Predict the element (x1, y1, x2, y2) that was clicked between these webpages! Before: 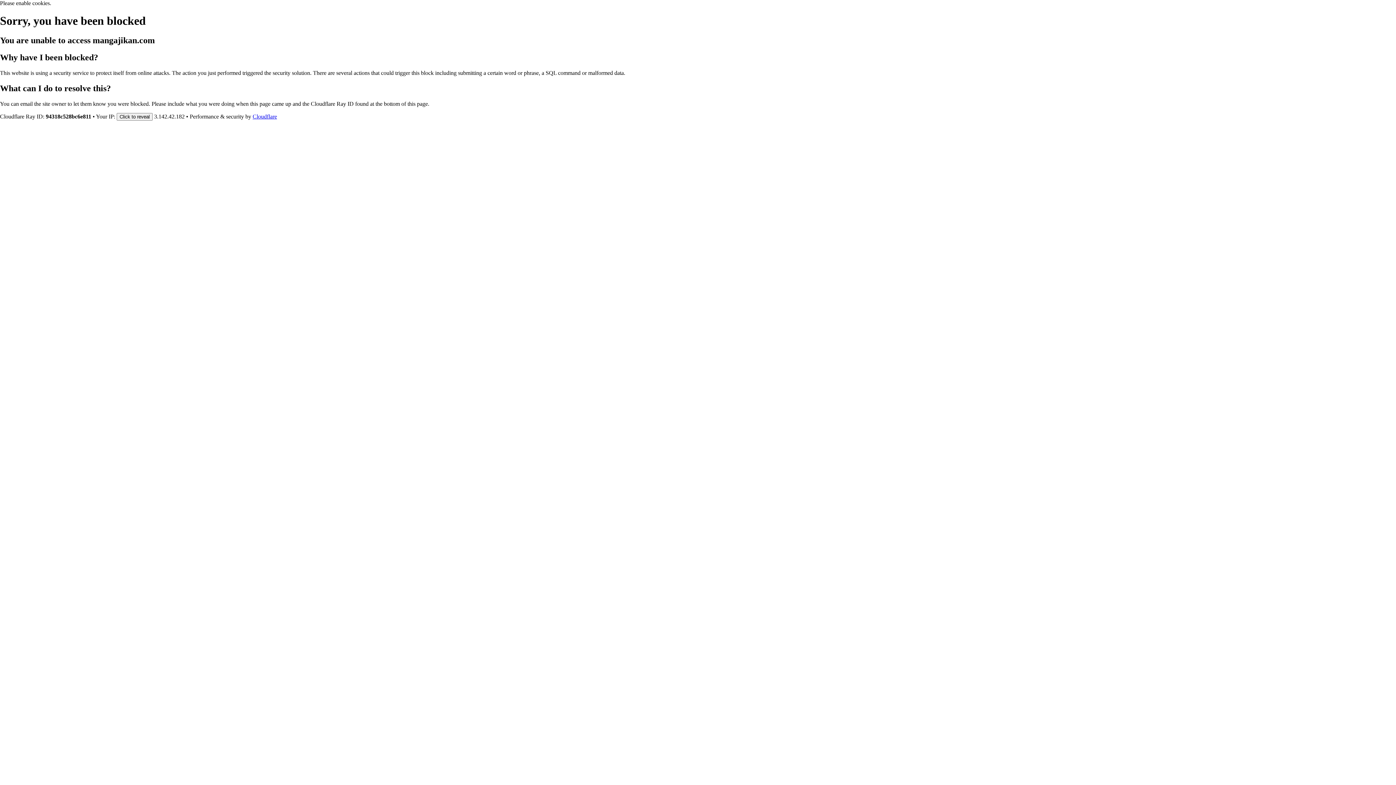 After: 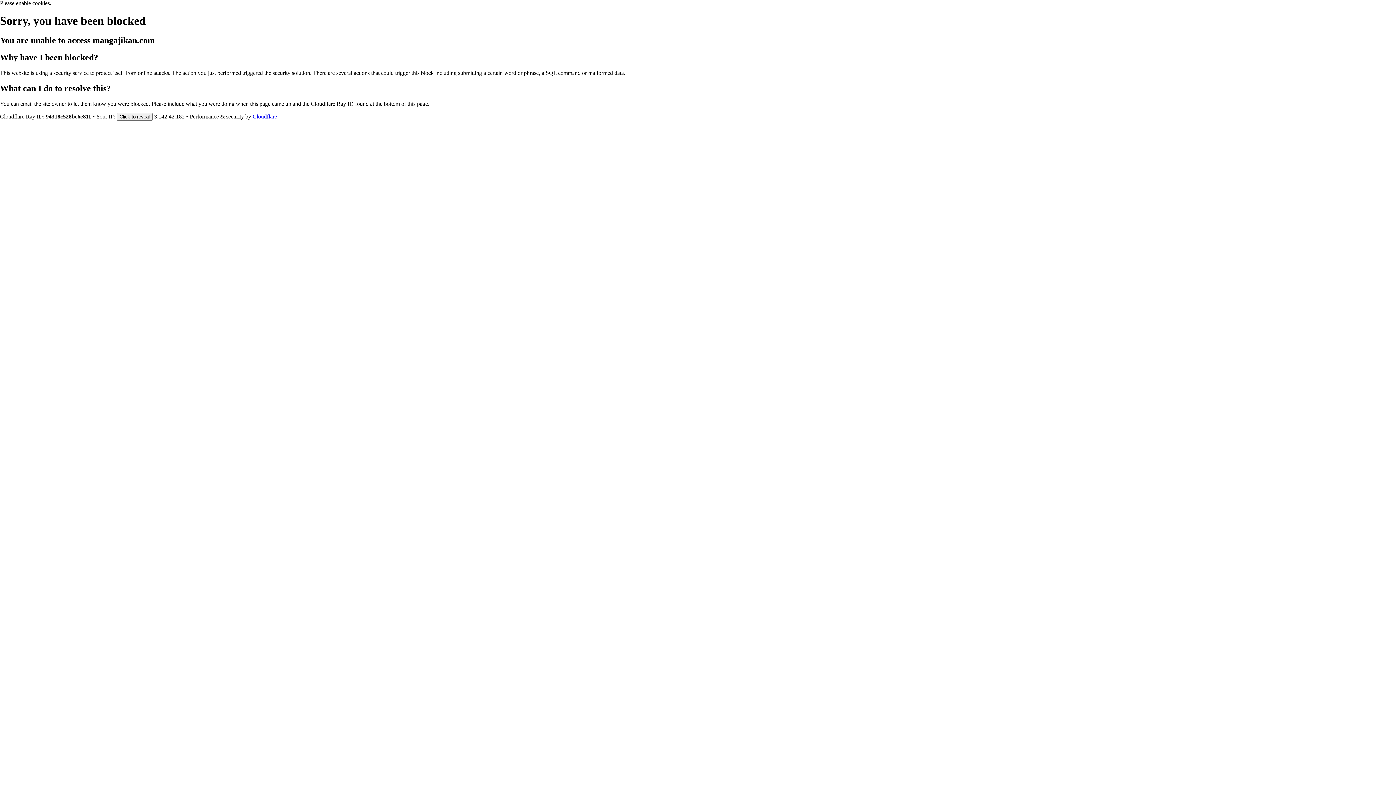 Action: bbox: (252, 113, 277, 119) label: Cloudflare